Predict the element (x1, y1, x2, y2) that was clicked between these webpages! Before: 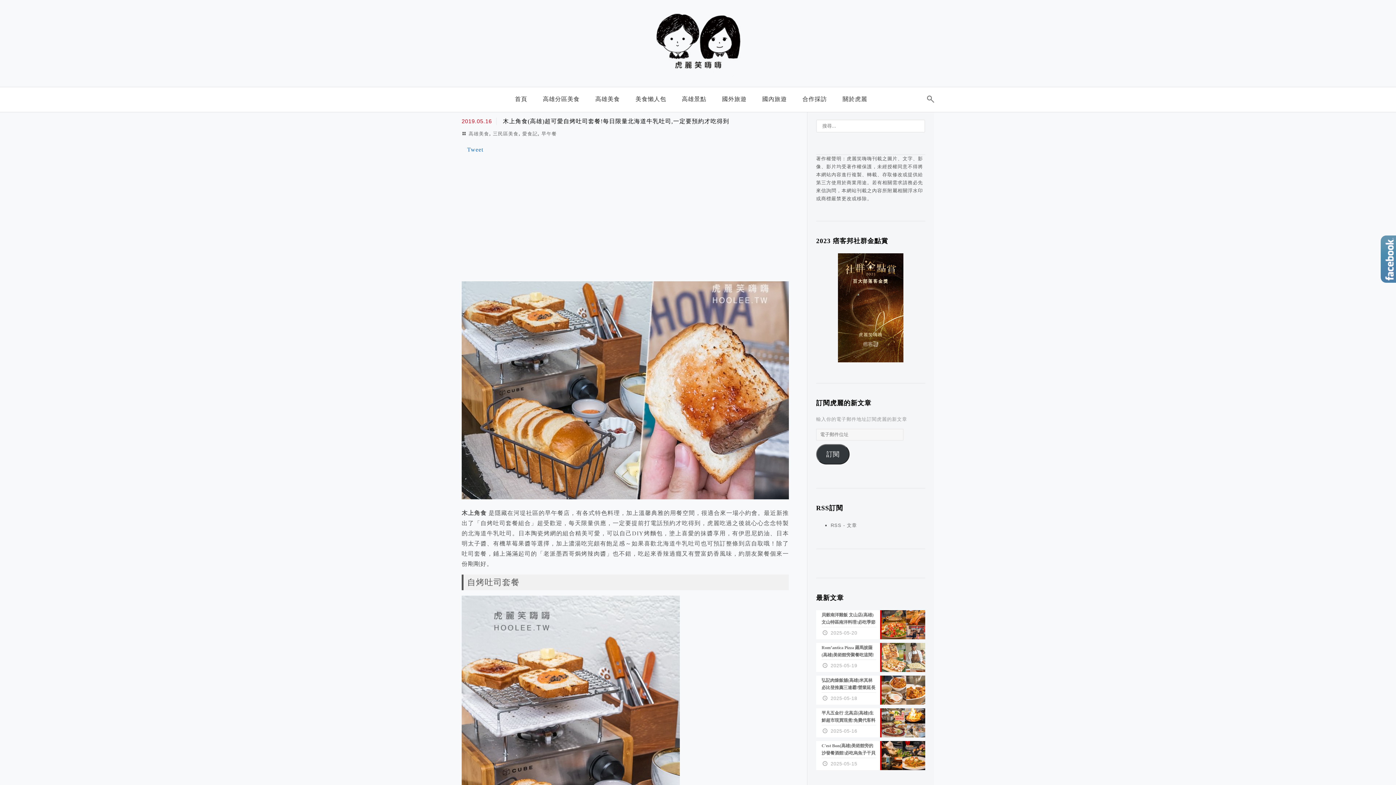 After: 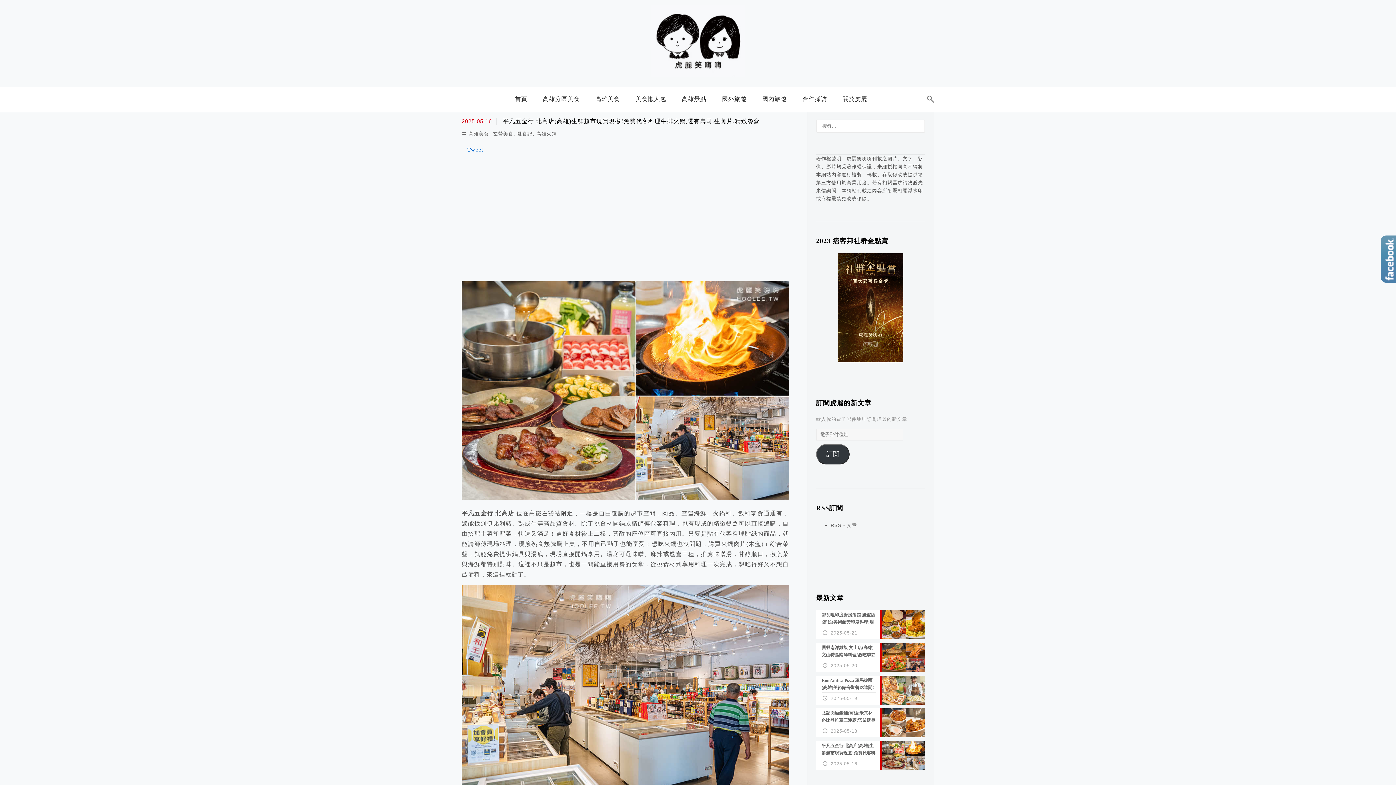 Action: label: 平凡五金行 北高店(高雄)生鮮超市現買現煮!免費代客料理牛排火鍋,還有壽司.生魚片.精緻餐盒
2025-05-16 bbox: (816, 708, 925, 737)